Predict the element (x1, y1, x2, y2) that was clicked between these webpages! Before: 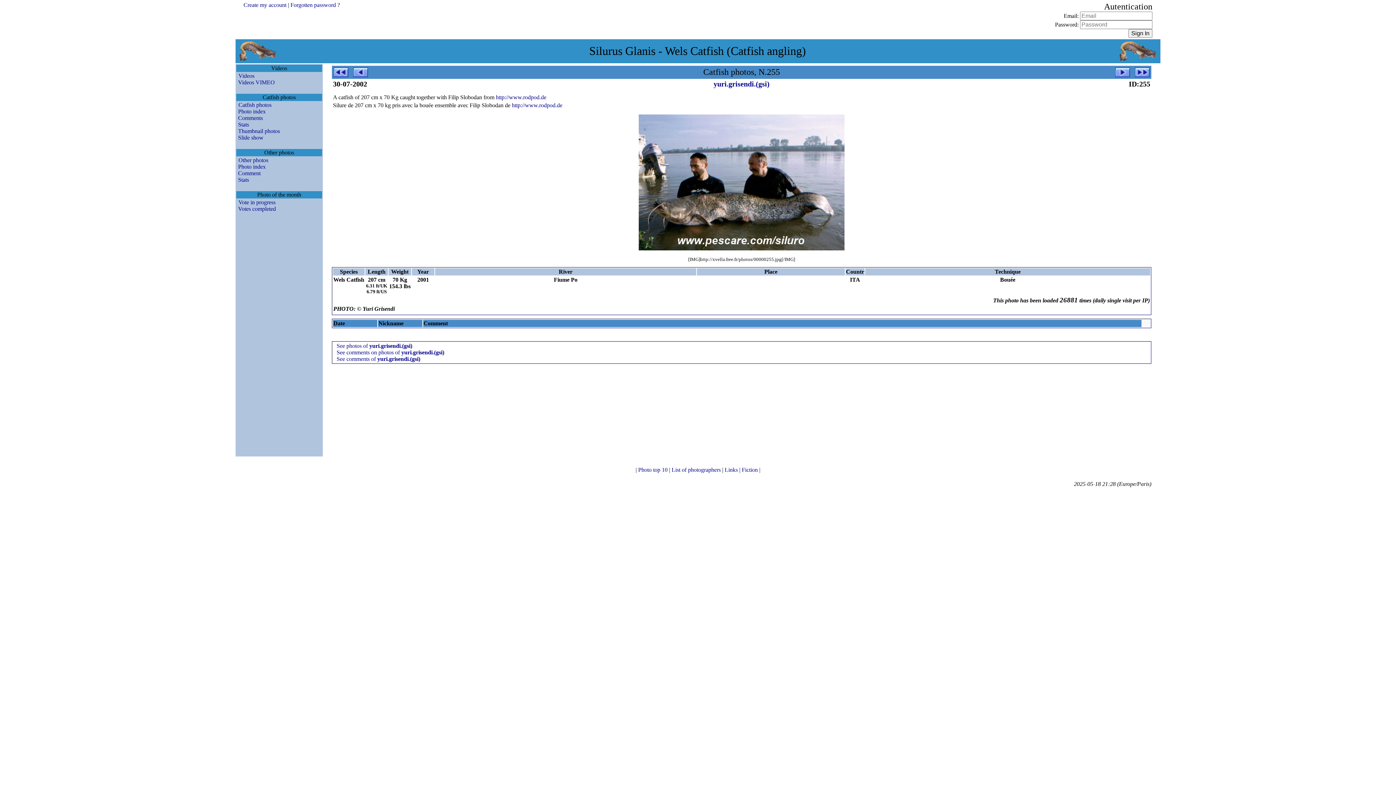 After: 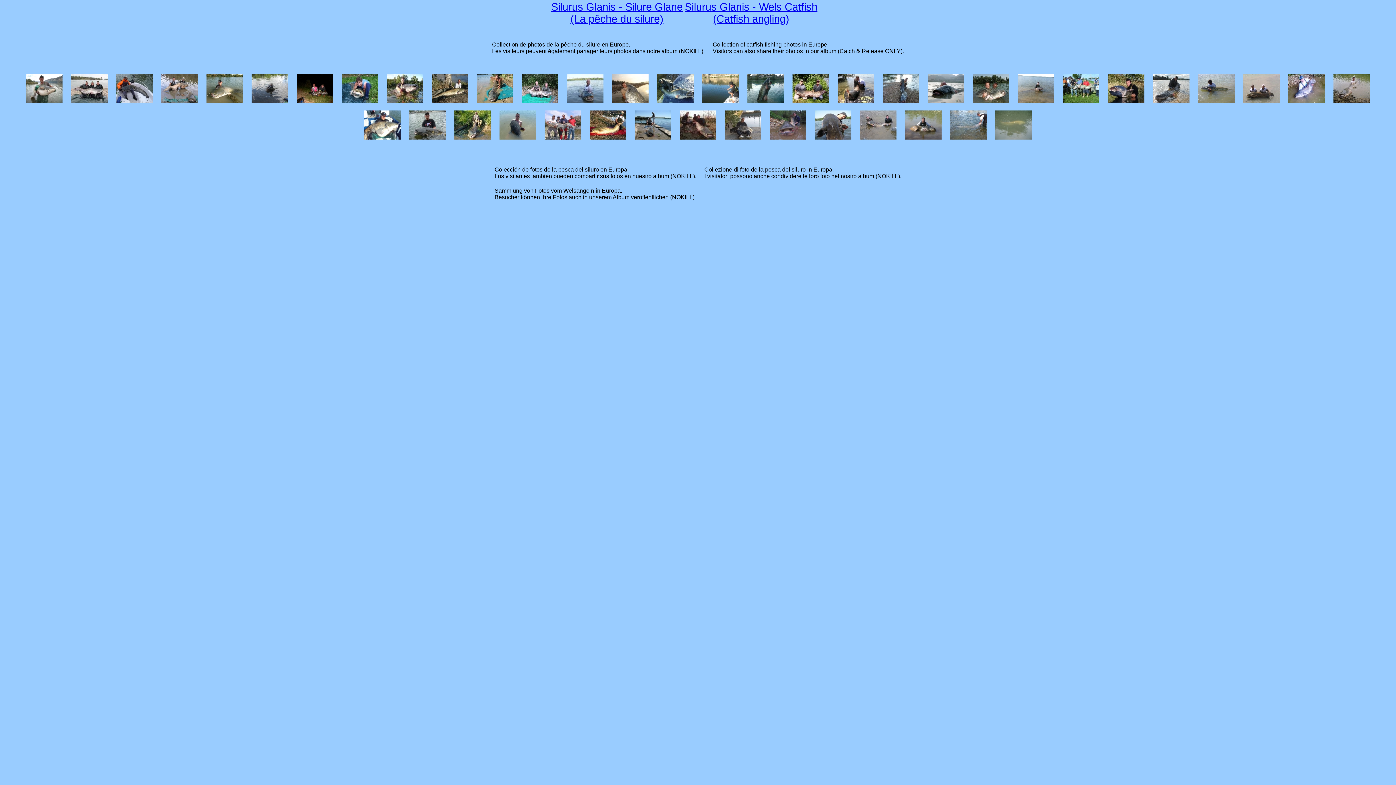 Action: label: Links  bbox: (724, 466, 739, 473)